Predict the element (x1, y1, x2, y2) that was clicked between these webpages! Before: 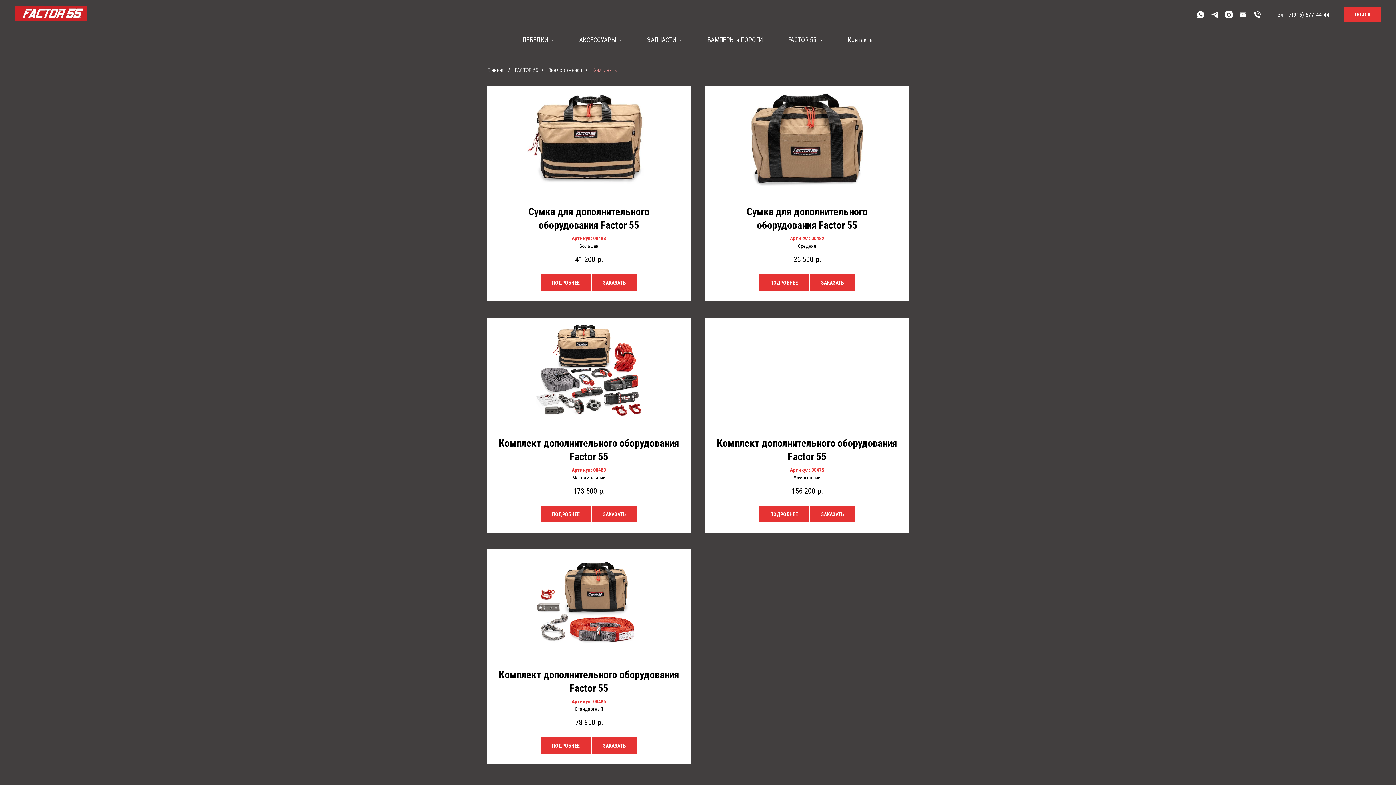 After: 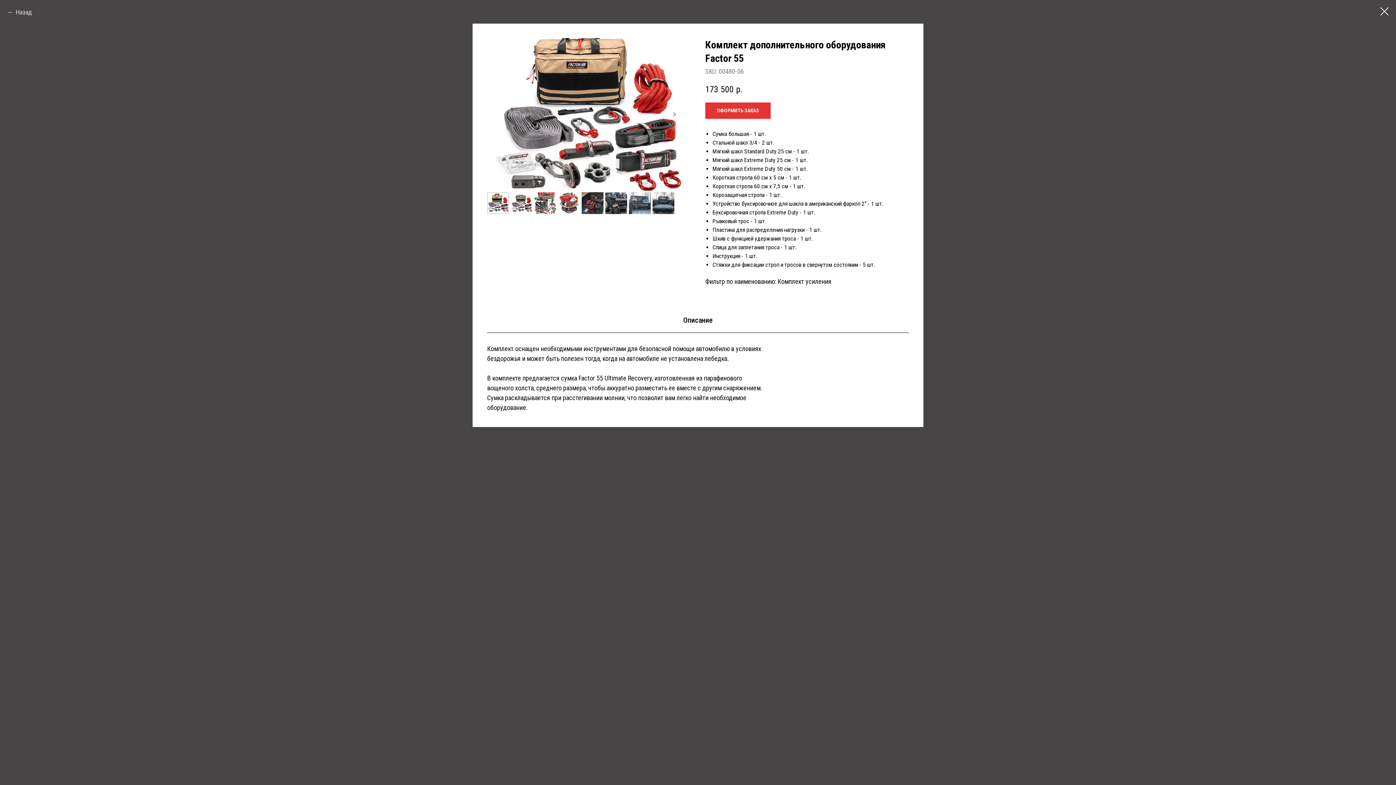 Action: bbox: (487, 317, 690, 426)